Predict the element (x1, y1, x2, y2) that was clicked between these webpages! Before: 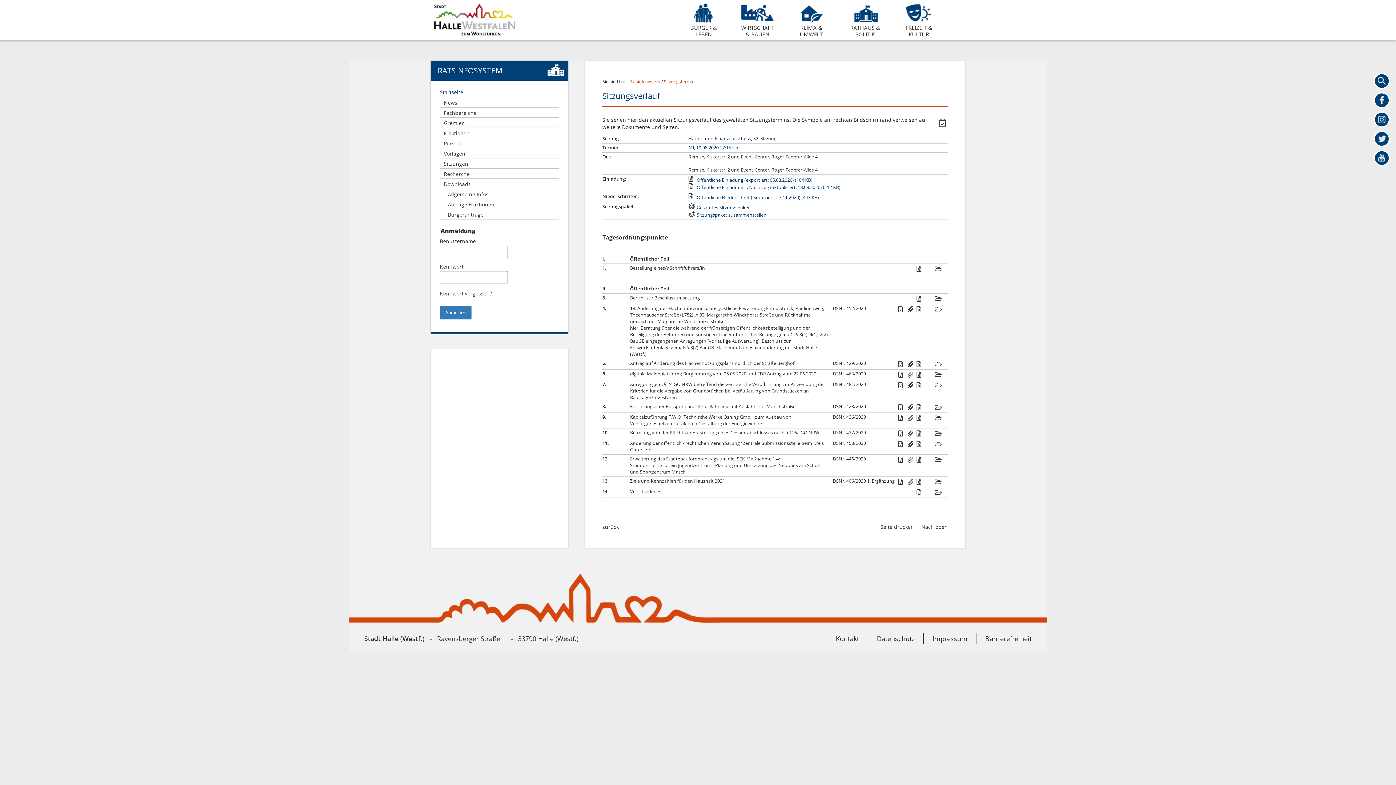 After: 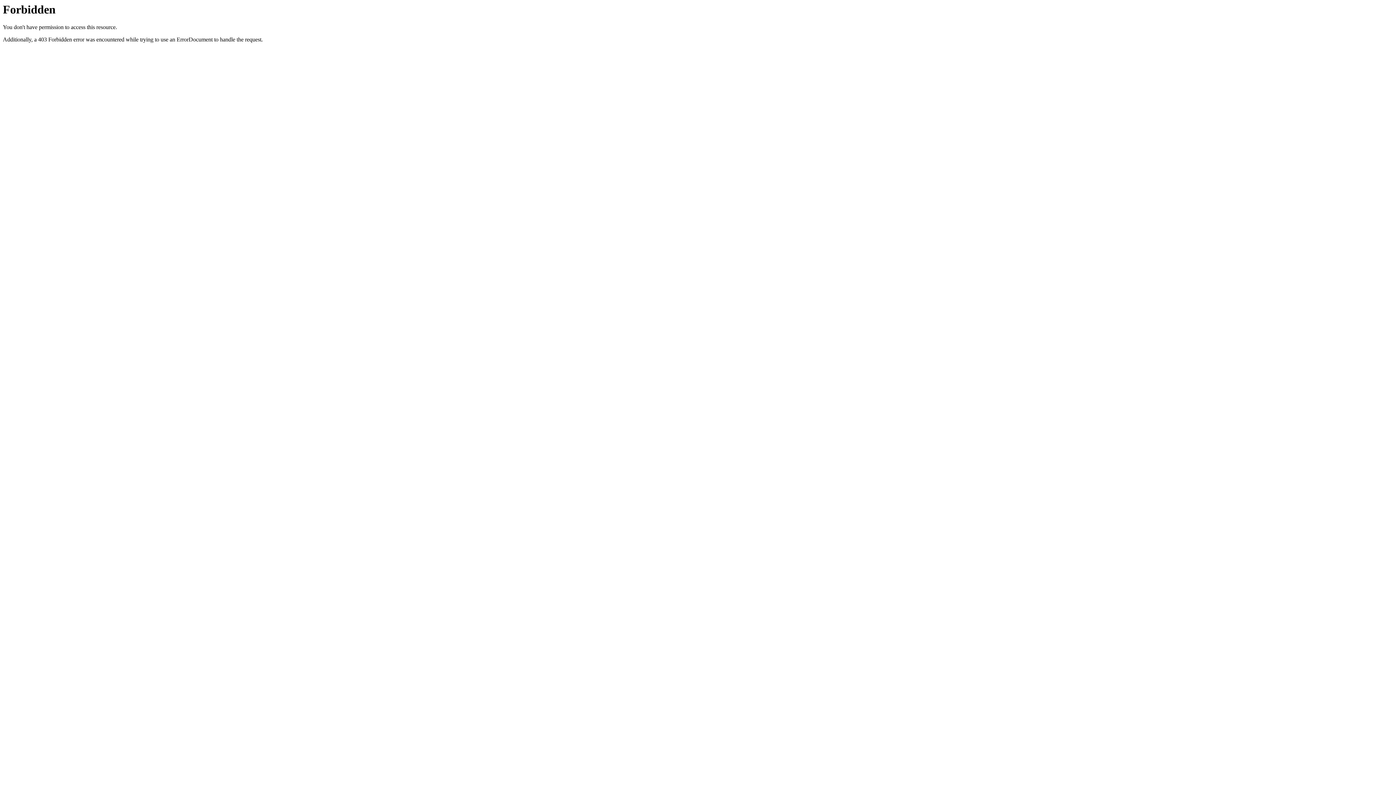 Action: bbox: (932, 634, 967, 643) label: Impressum